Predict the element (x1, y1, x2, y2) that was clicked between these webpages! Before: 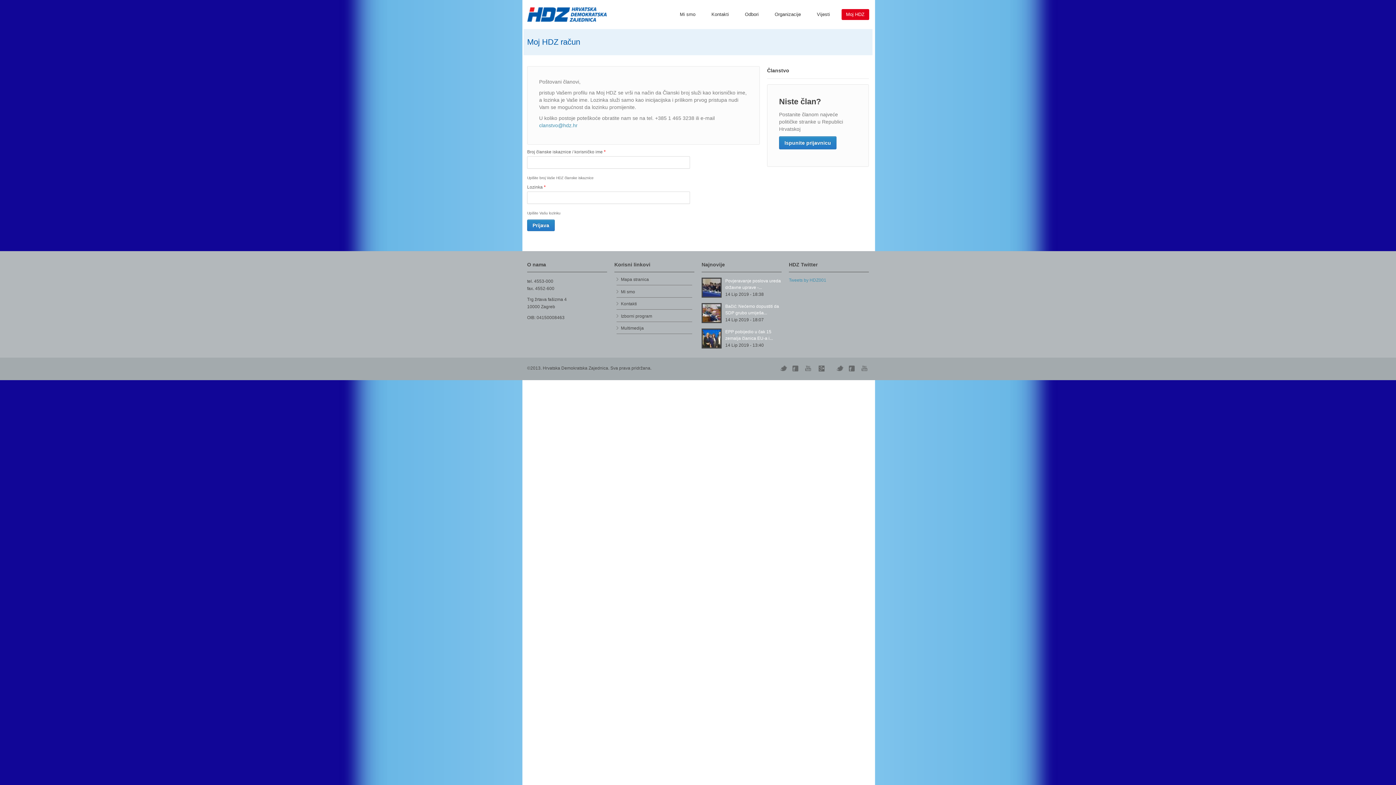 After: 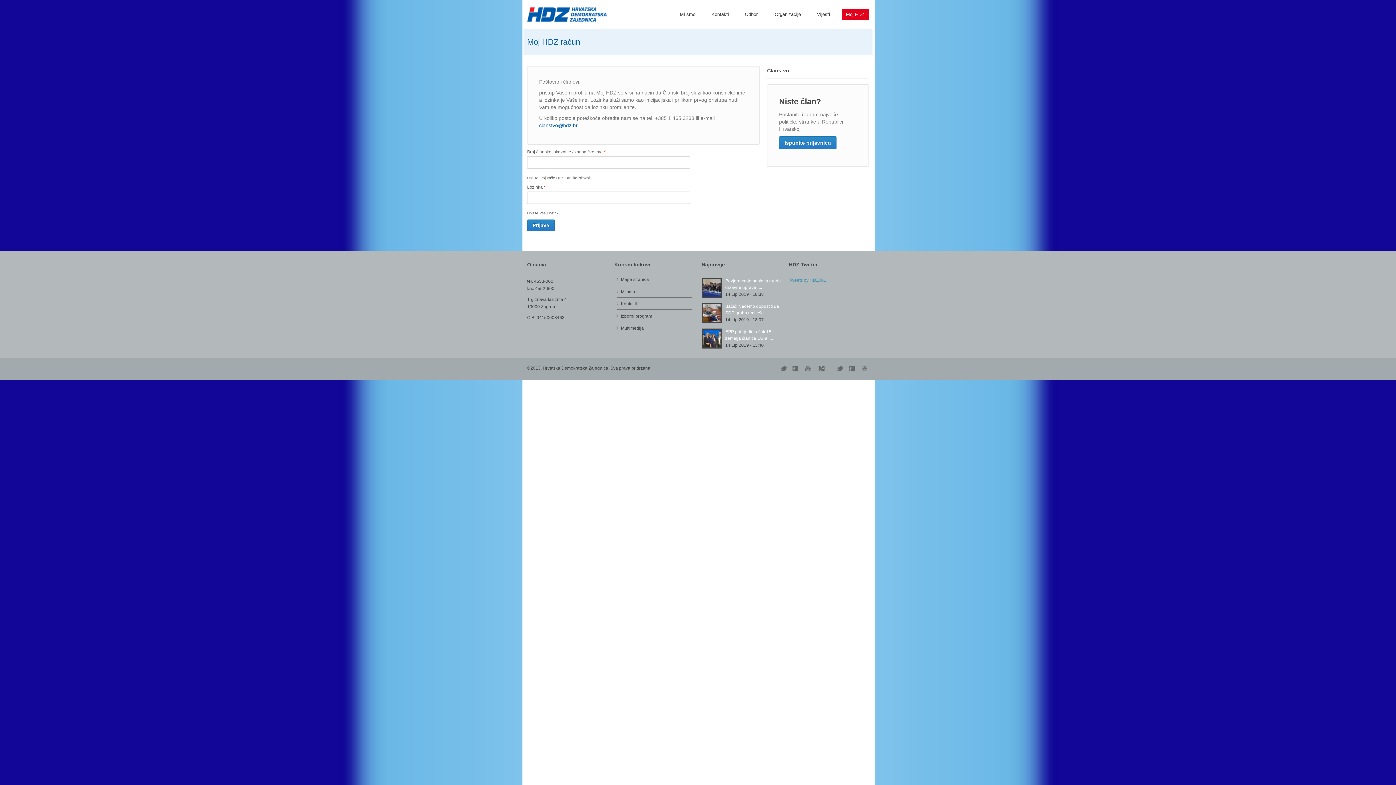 Action: label: clanstvo@hdz.hr bbox: (539, 122, 577, 128)